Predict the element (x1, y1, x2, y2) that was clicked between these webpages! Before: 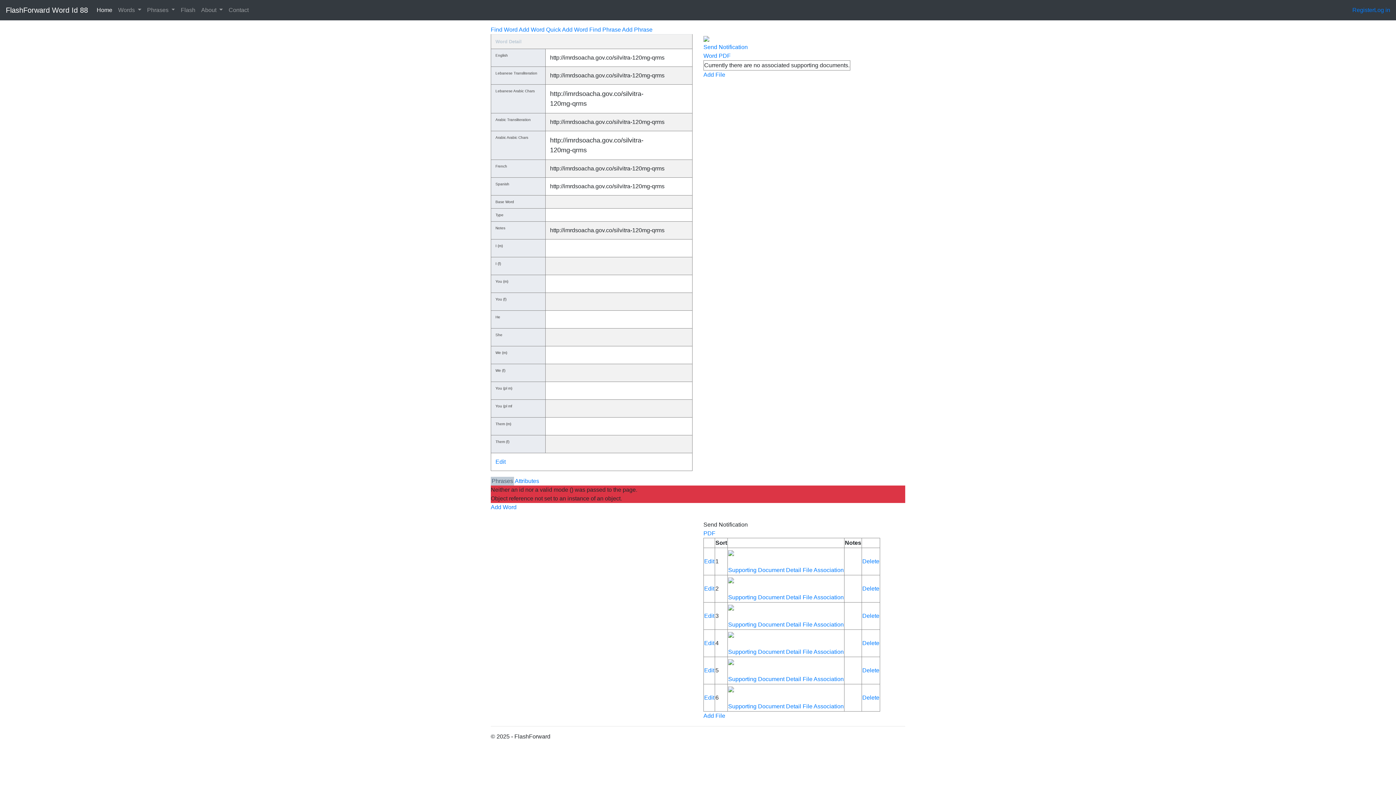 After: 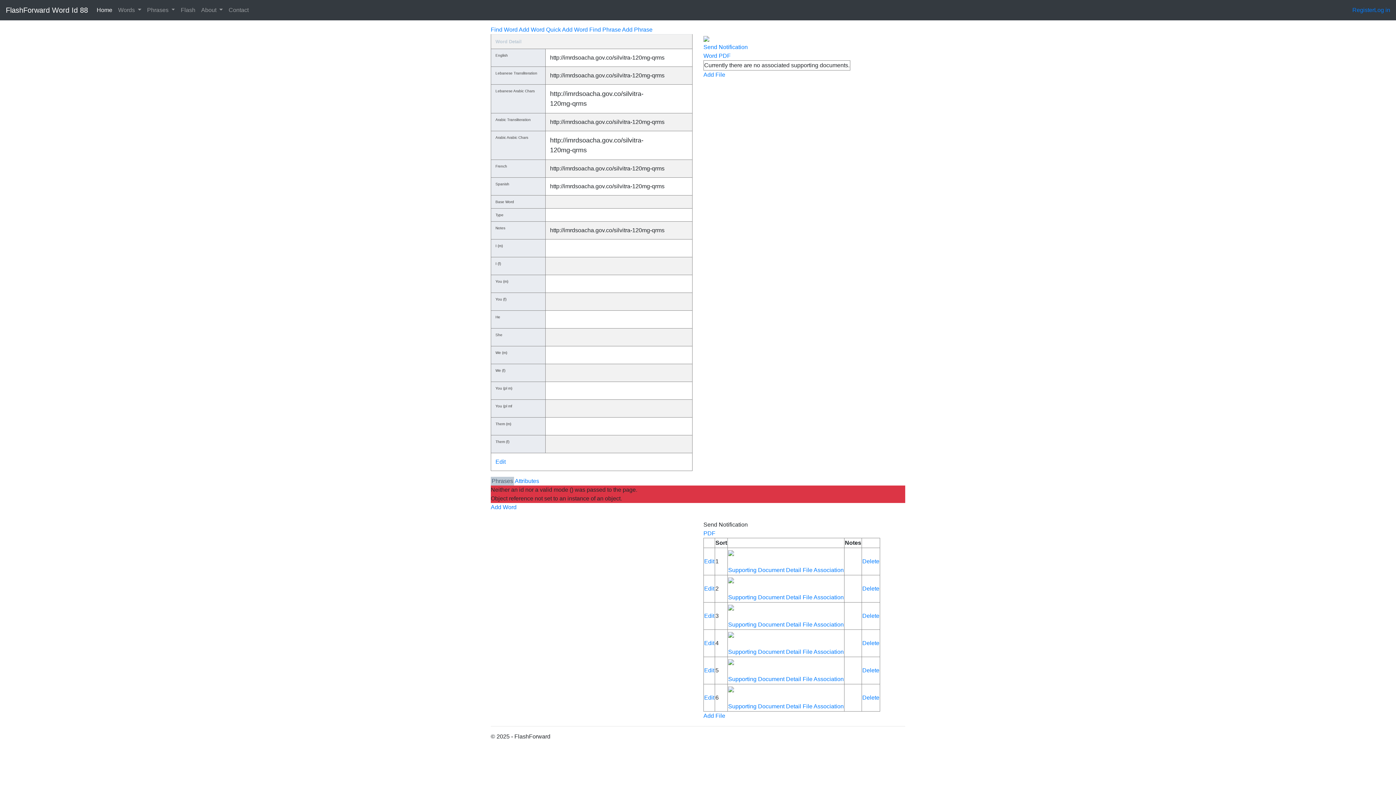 Action: bbox: (728, 658, 734, 665)